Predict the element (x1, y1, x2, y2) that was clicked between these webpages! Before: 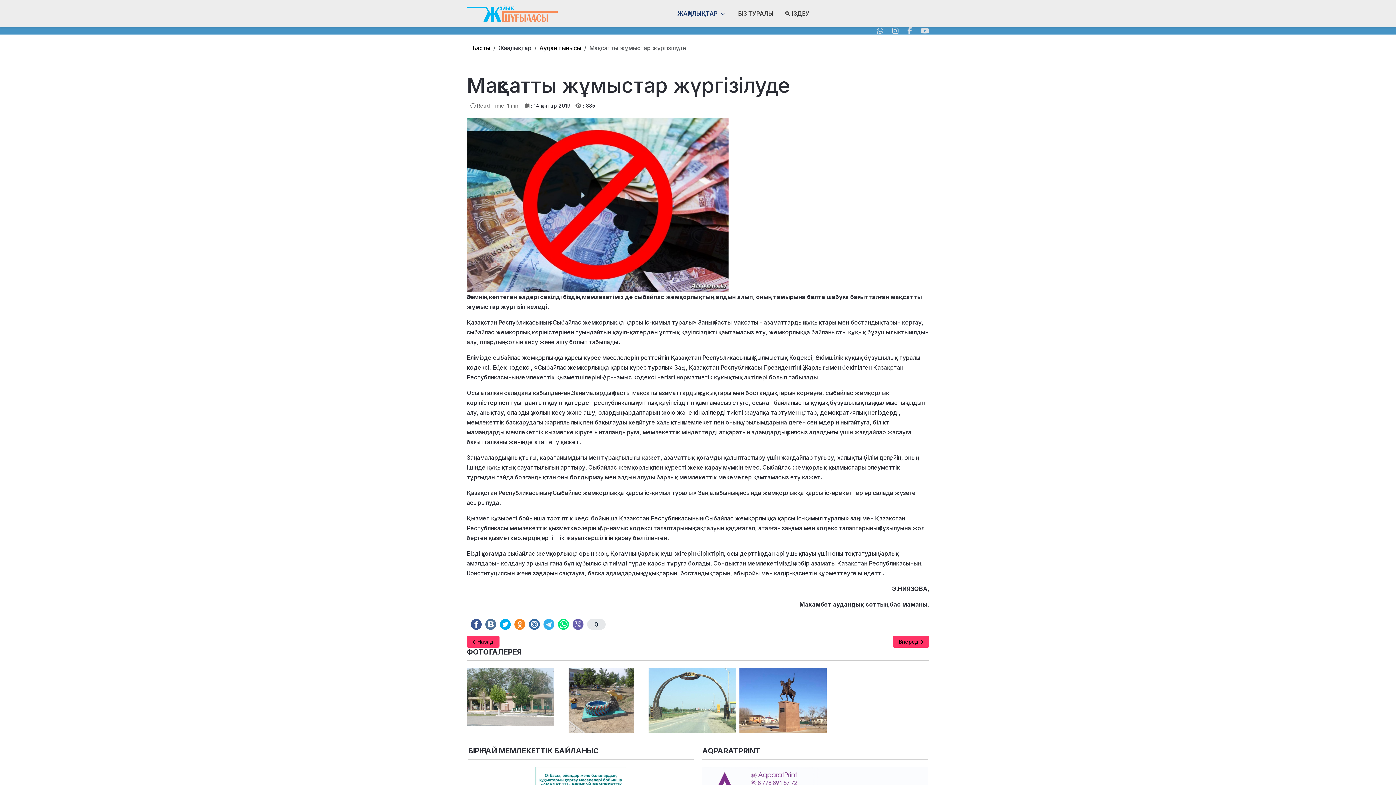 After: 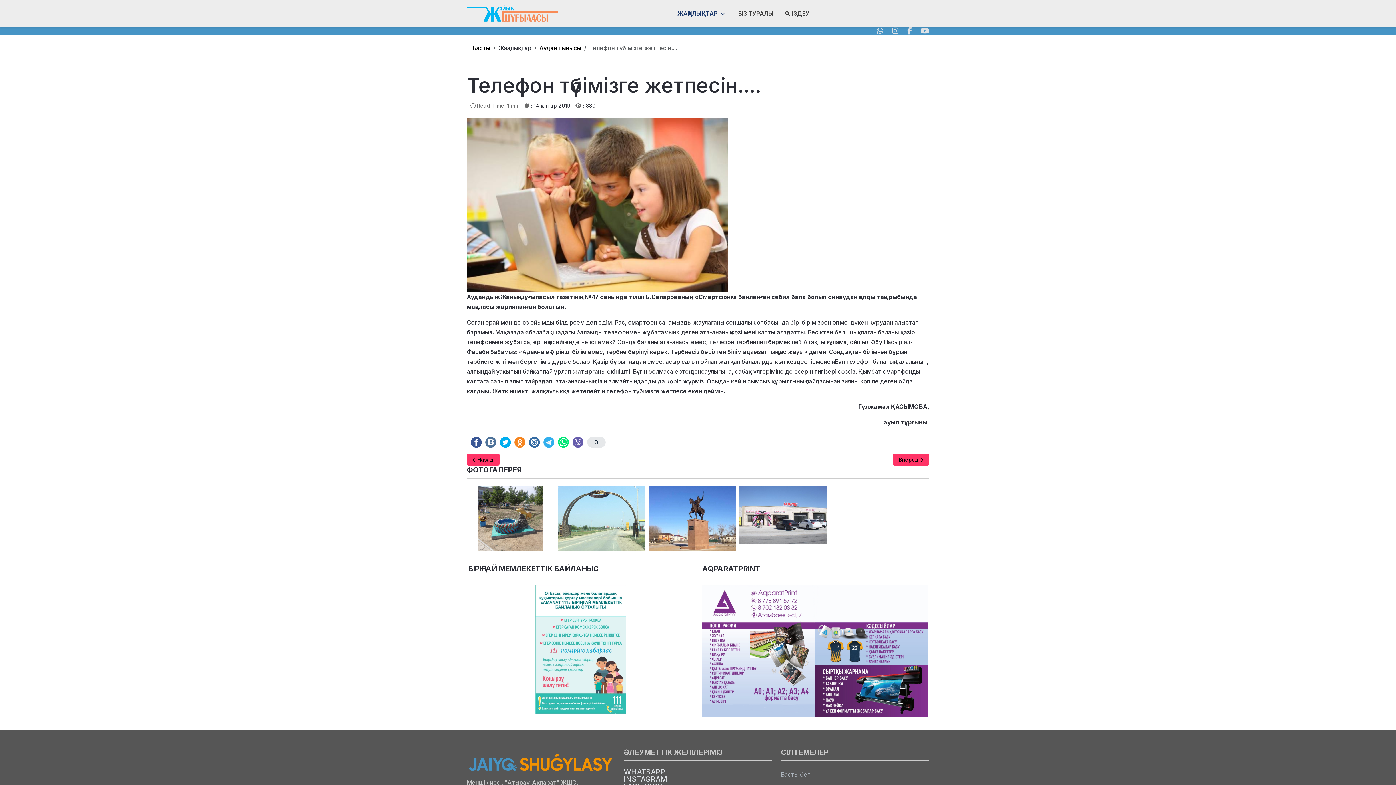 Action: bbox: (893, 636, 929, 648) label: Следующий: Телефон түбімізге жетпесін....
Вперед 